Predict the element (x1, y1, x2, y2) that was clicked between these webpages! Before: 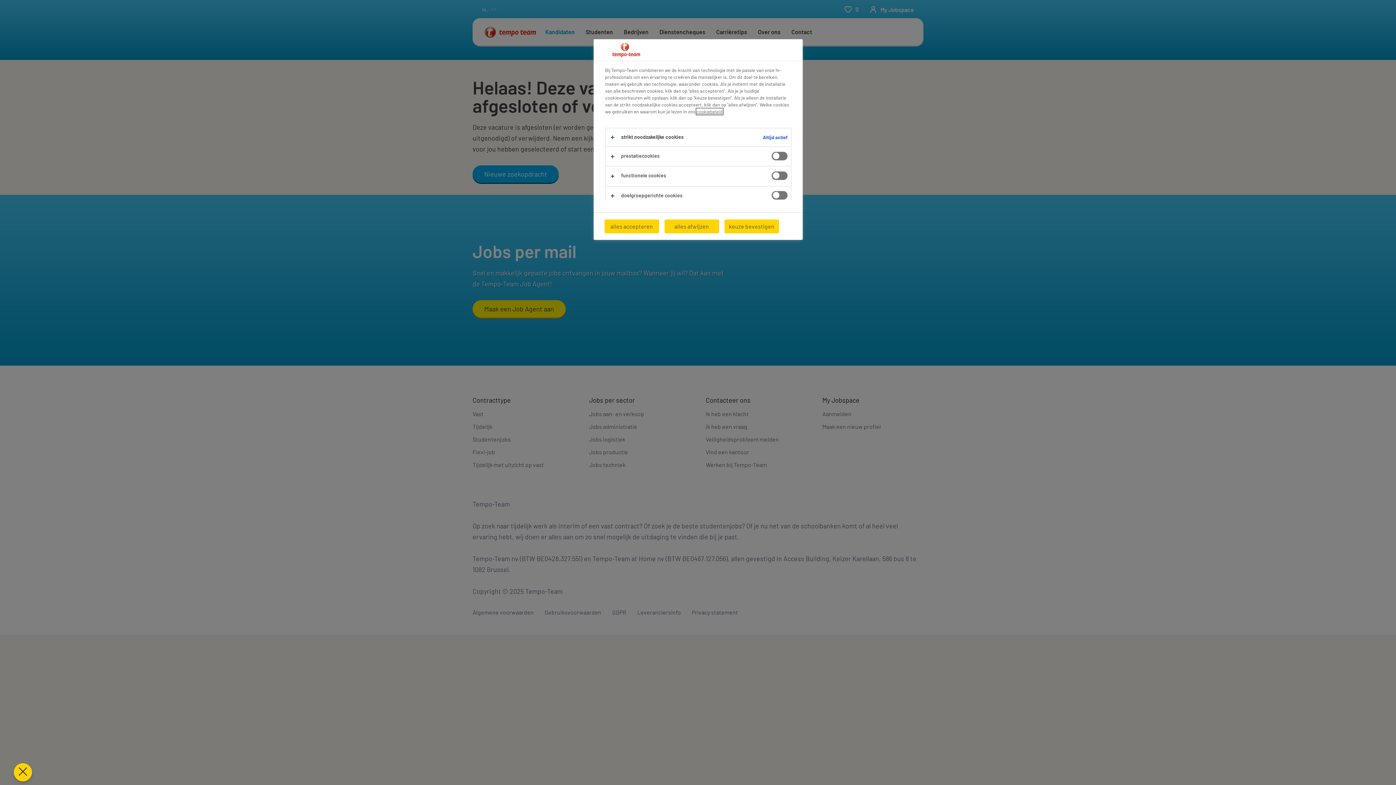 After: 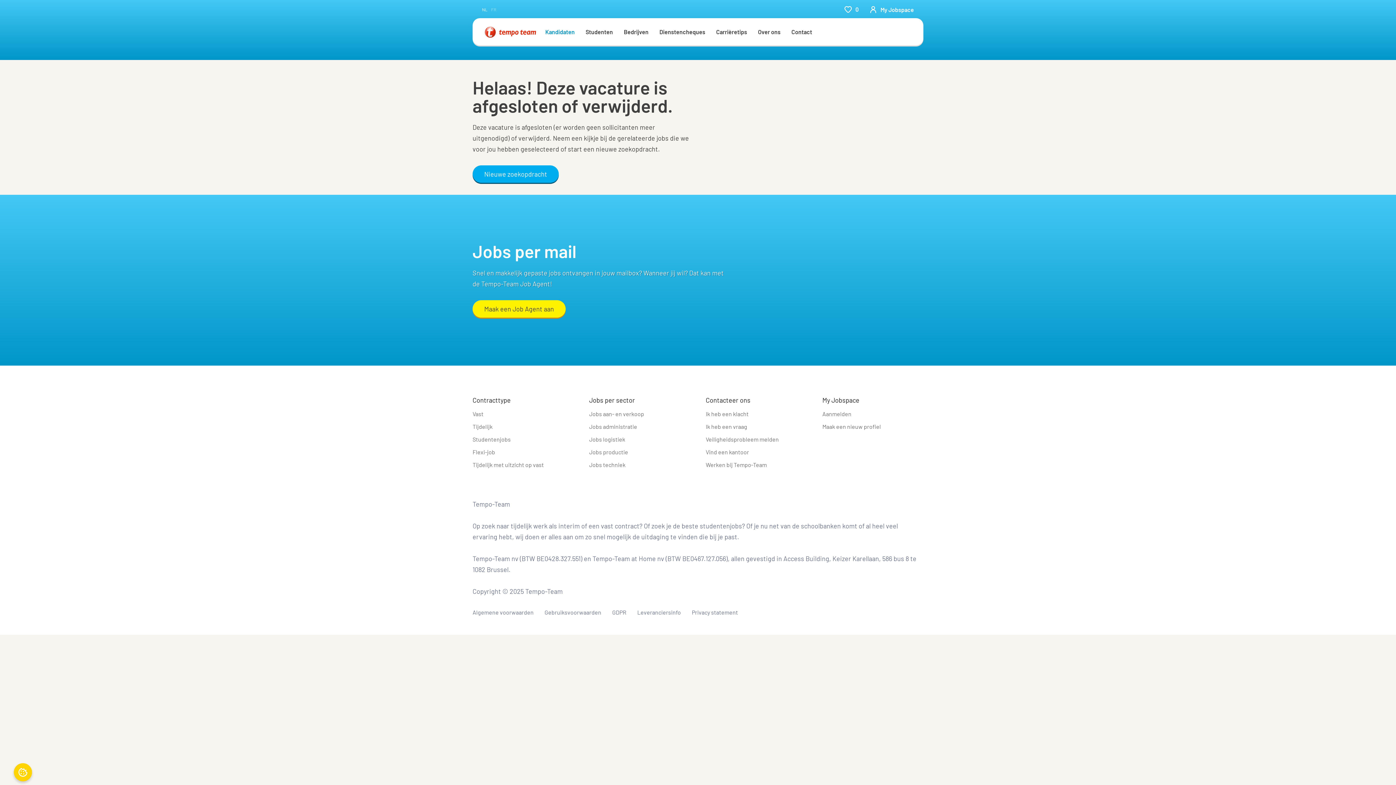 Action: bbox: (604, 219, 659, 233) label: alles accepteren